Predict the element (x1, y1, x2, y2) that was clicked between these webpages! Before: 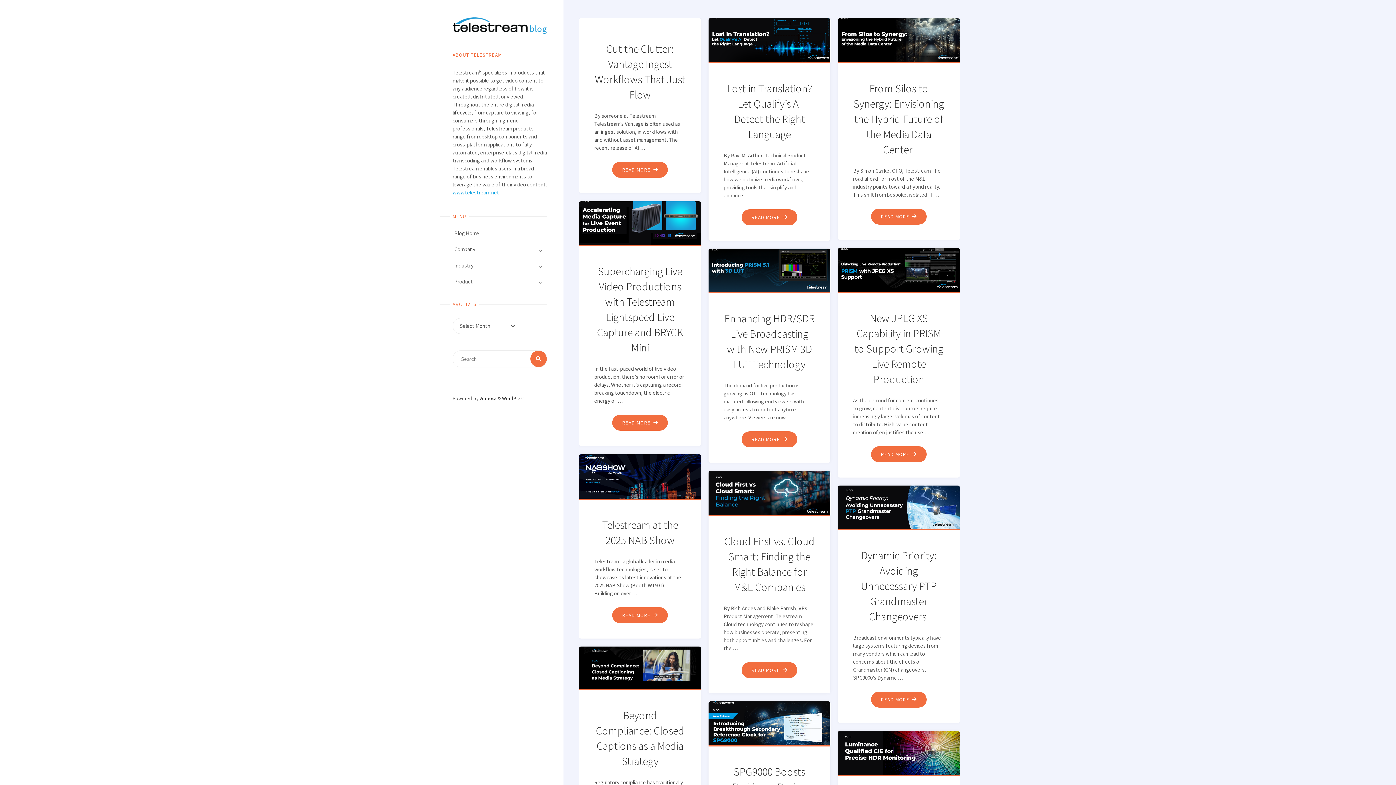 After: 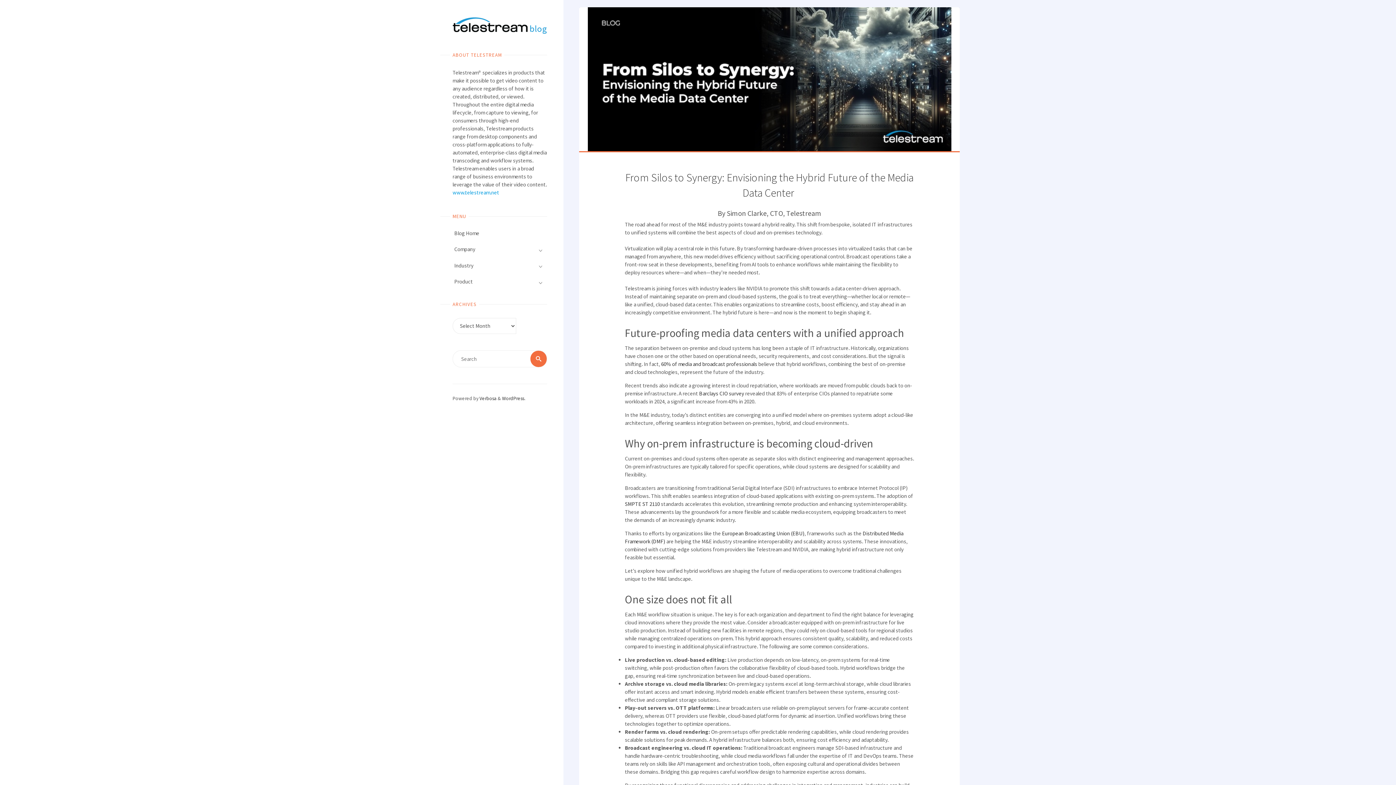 Action: bbox: (836, 12, 961, 62)